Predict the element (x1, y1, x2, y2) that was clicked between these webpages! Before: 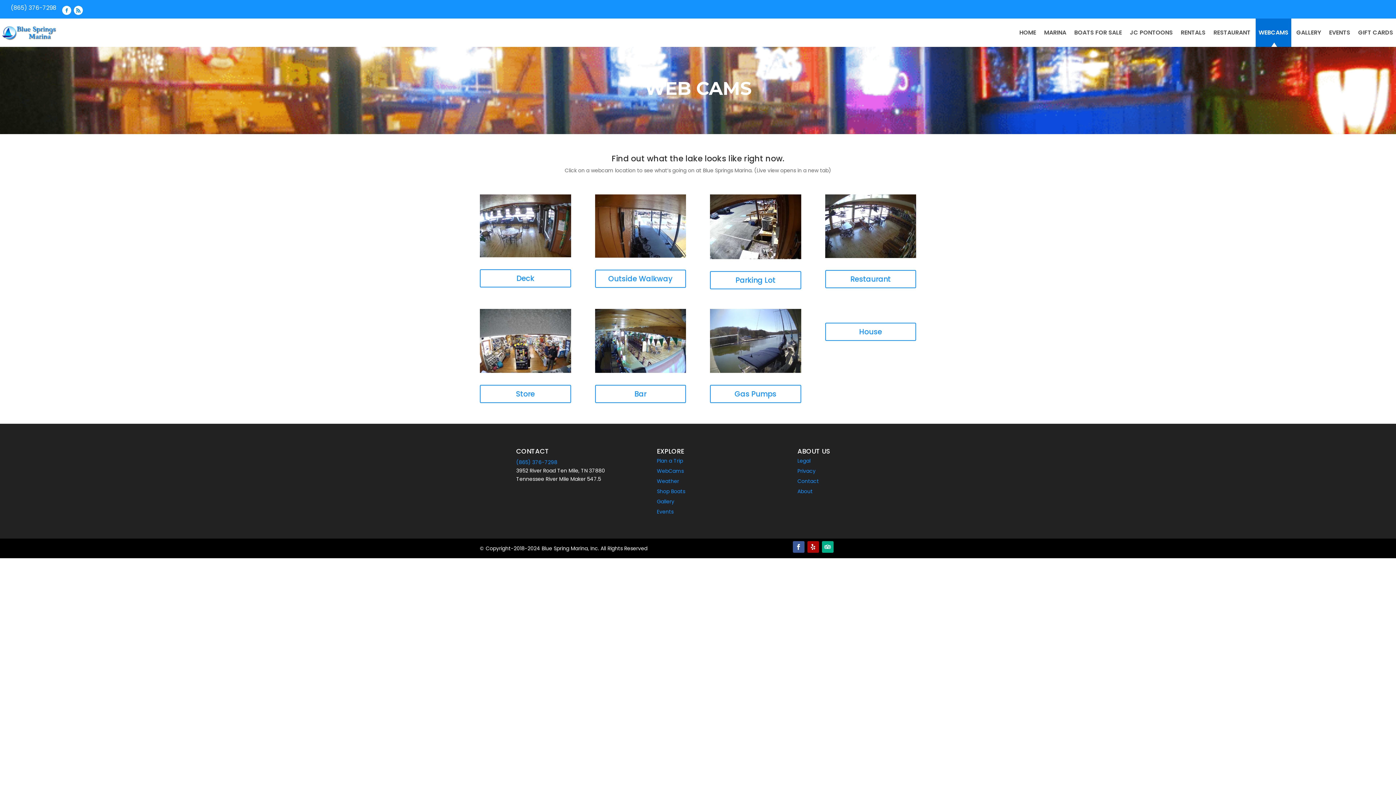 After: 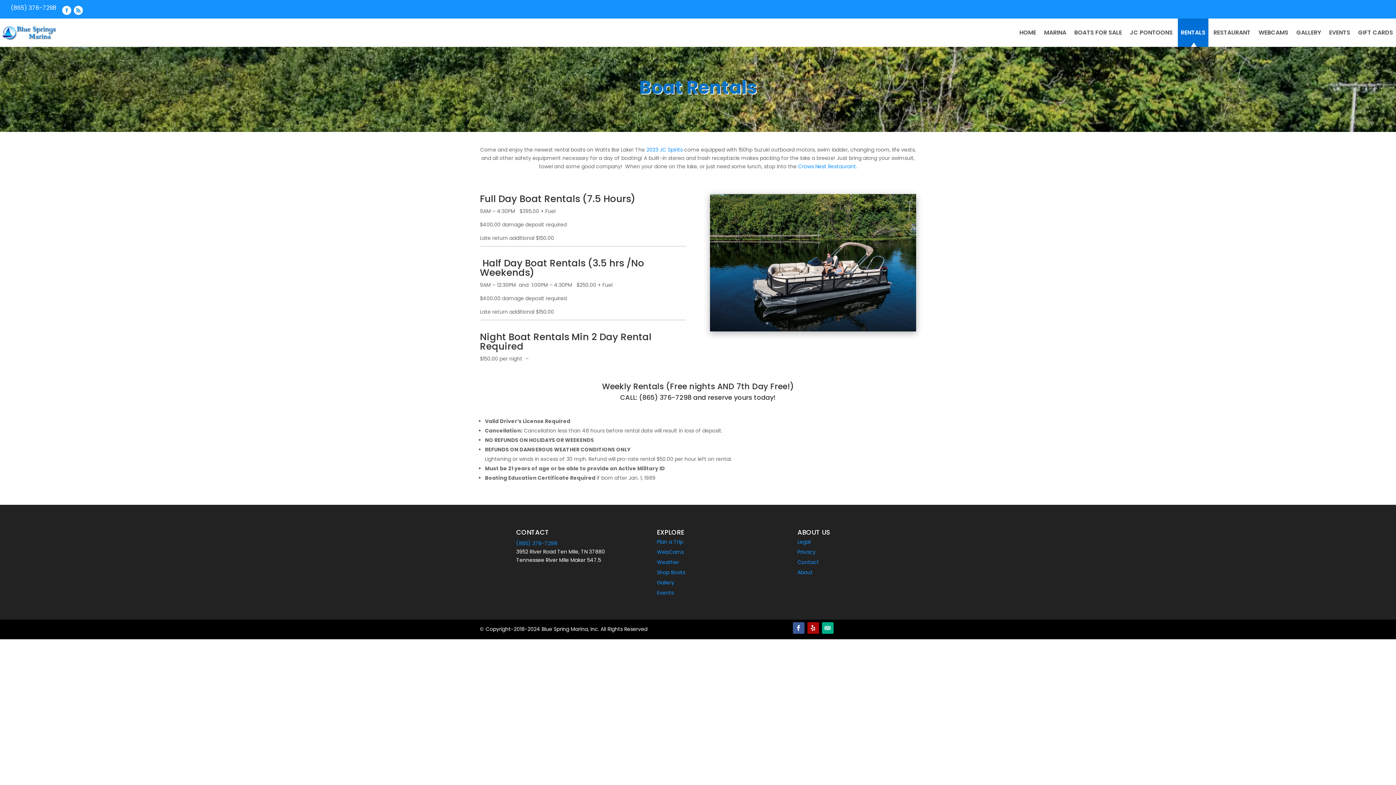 Action: bbox: (1178, 18, 1208, 46) label: RENTALS